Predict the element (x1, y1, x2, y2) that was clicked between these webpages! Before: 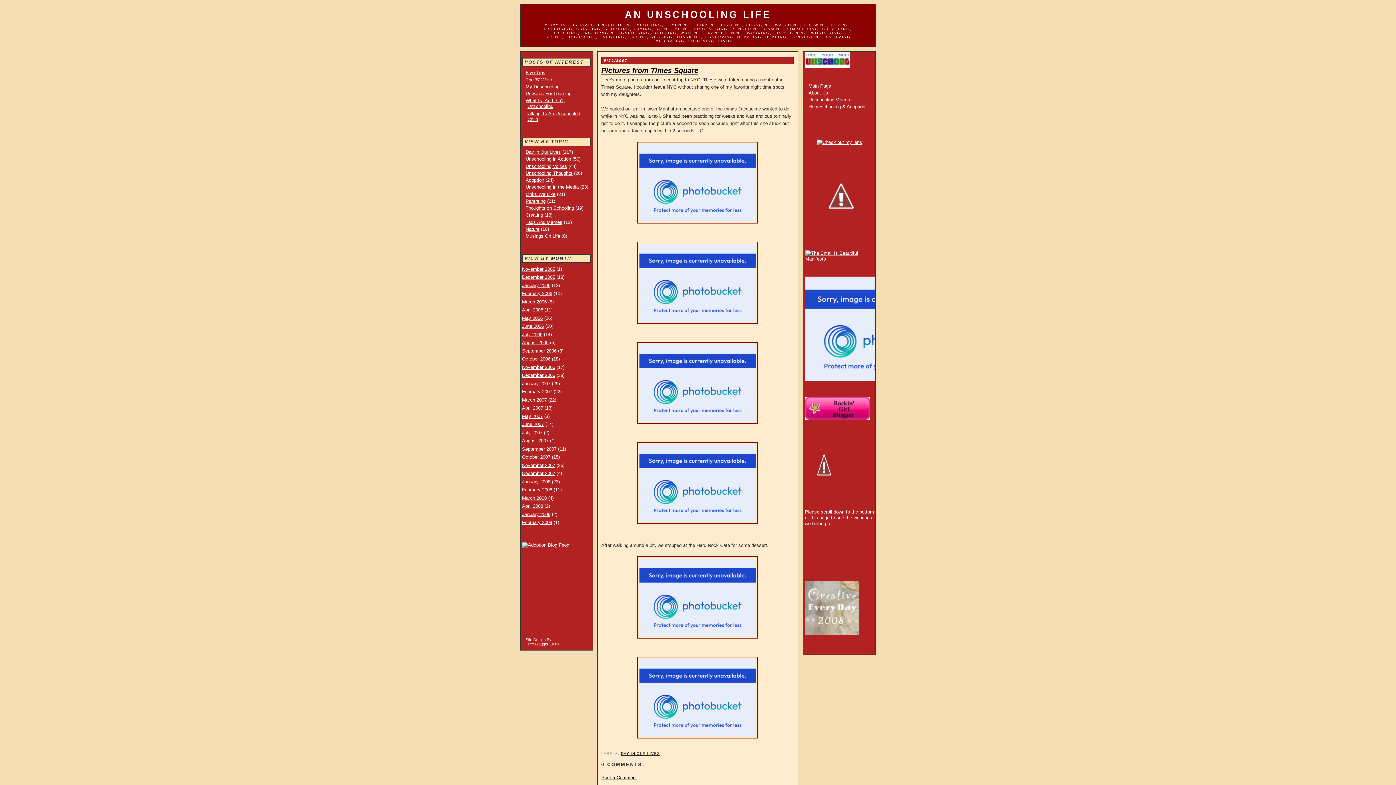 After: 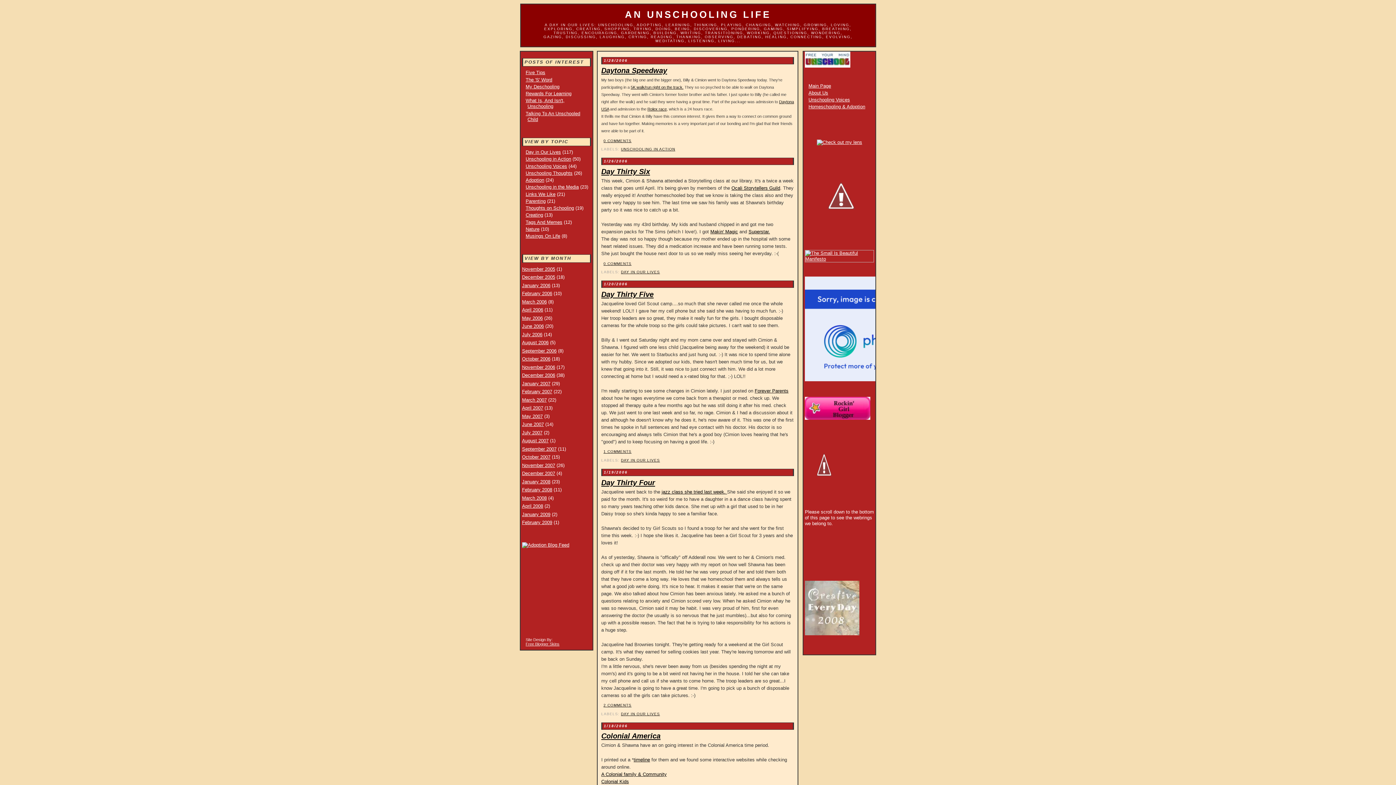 Action: label: January 2006 bbox: (522, 282, 550, 288)